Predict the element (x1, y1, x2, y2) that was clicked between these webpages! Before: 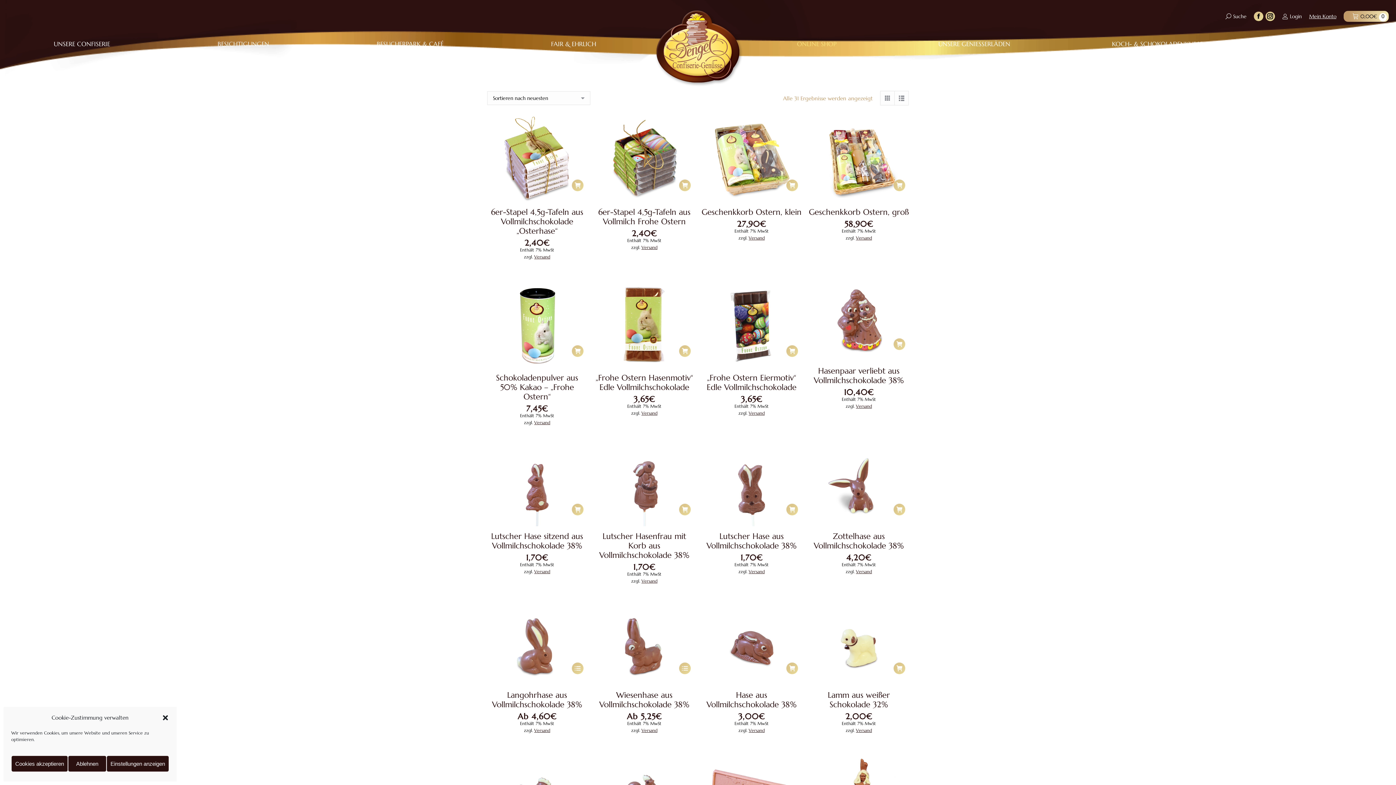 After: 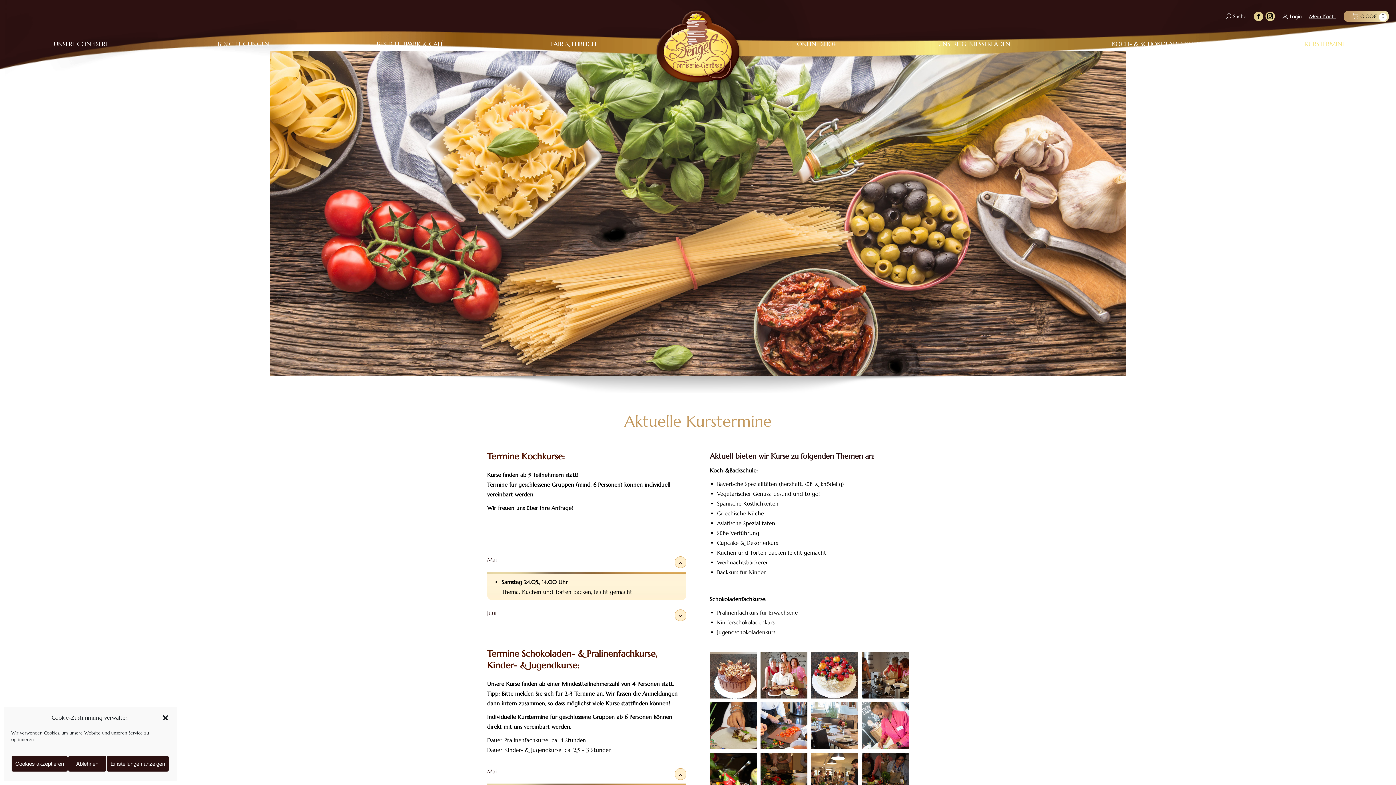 Action: bbox: (1253, 0, 1396, 90) label: KURSTERMINE